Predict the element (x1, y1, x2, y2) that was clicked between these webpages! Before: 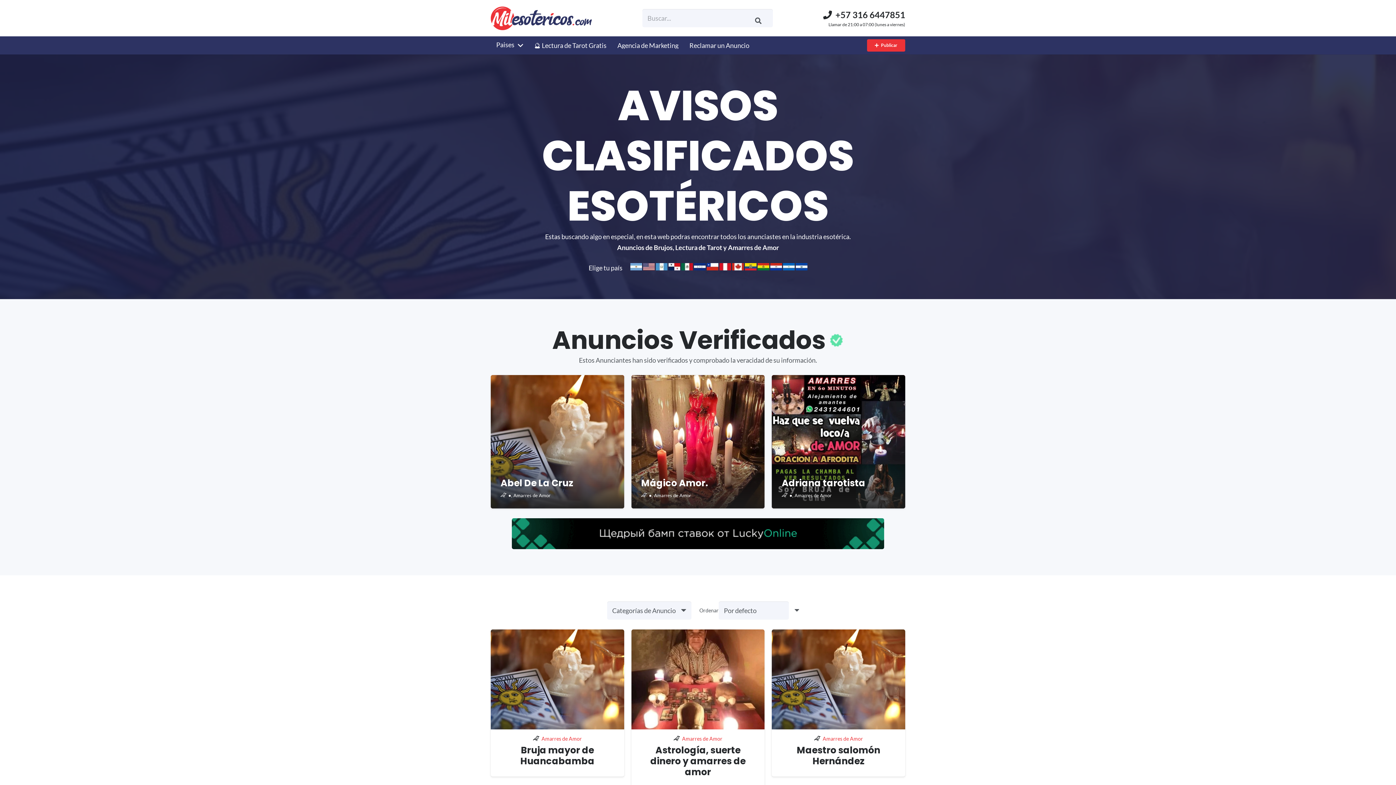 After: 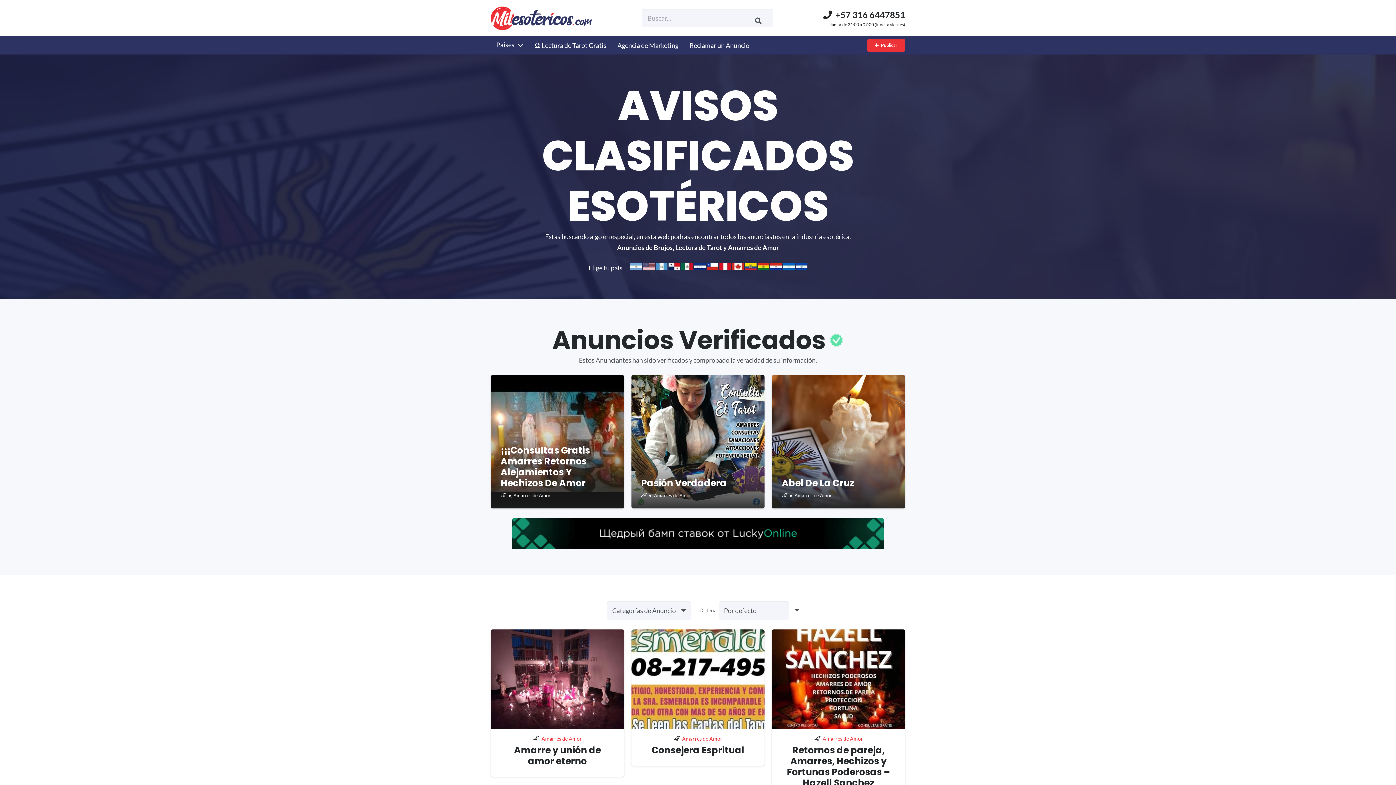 Action: label: Abel De La Cruz bbox: (490, 376, 624, 384)